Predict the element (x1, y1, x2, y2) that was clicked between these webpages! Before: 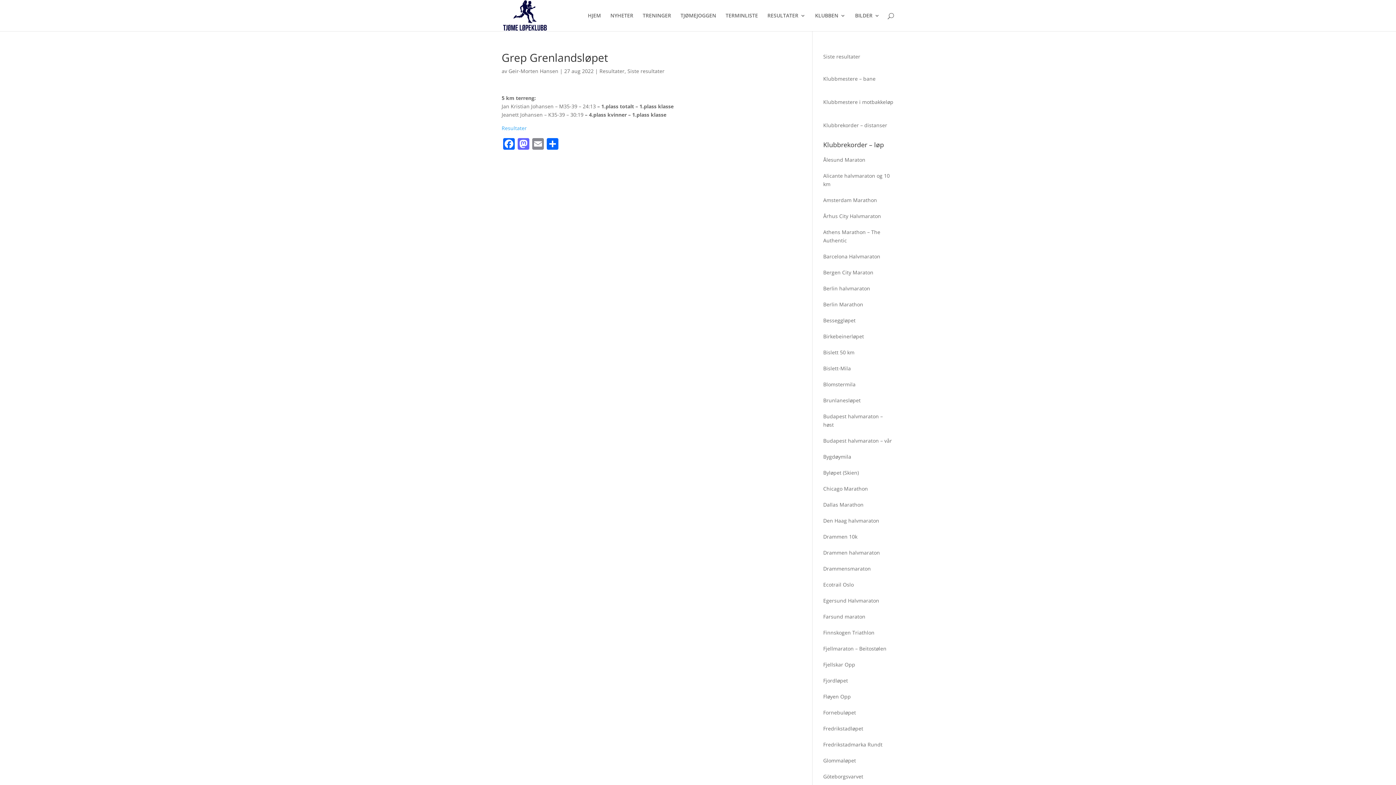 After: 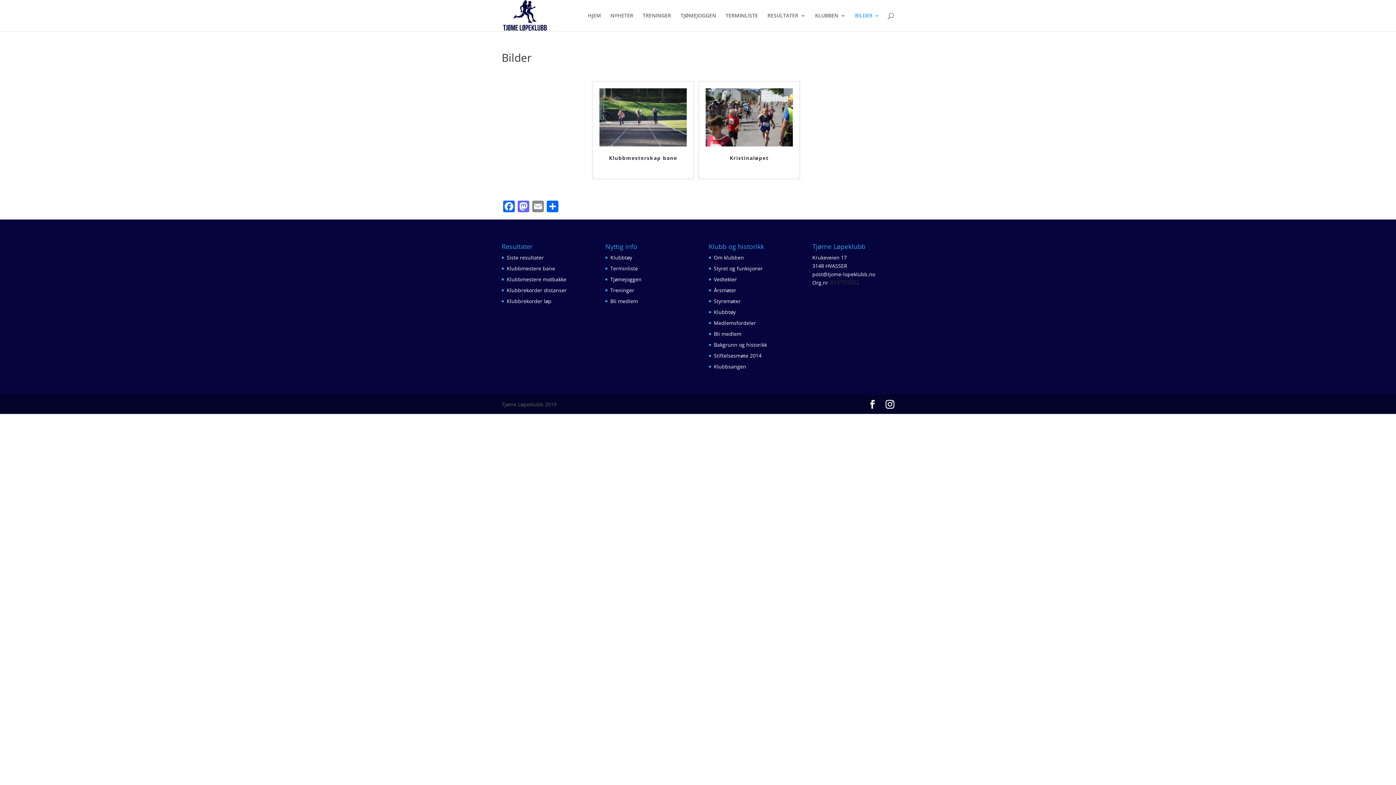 Action: bbox: (855, 13, 880, 31) label: BILDER